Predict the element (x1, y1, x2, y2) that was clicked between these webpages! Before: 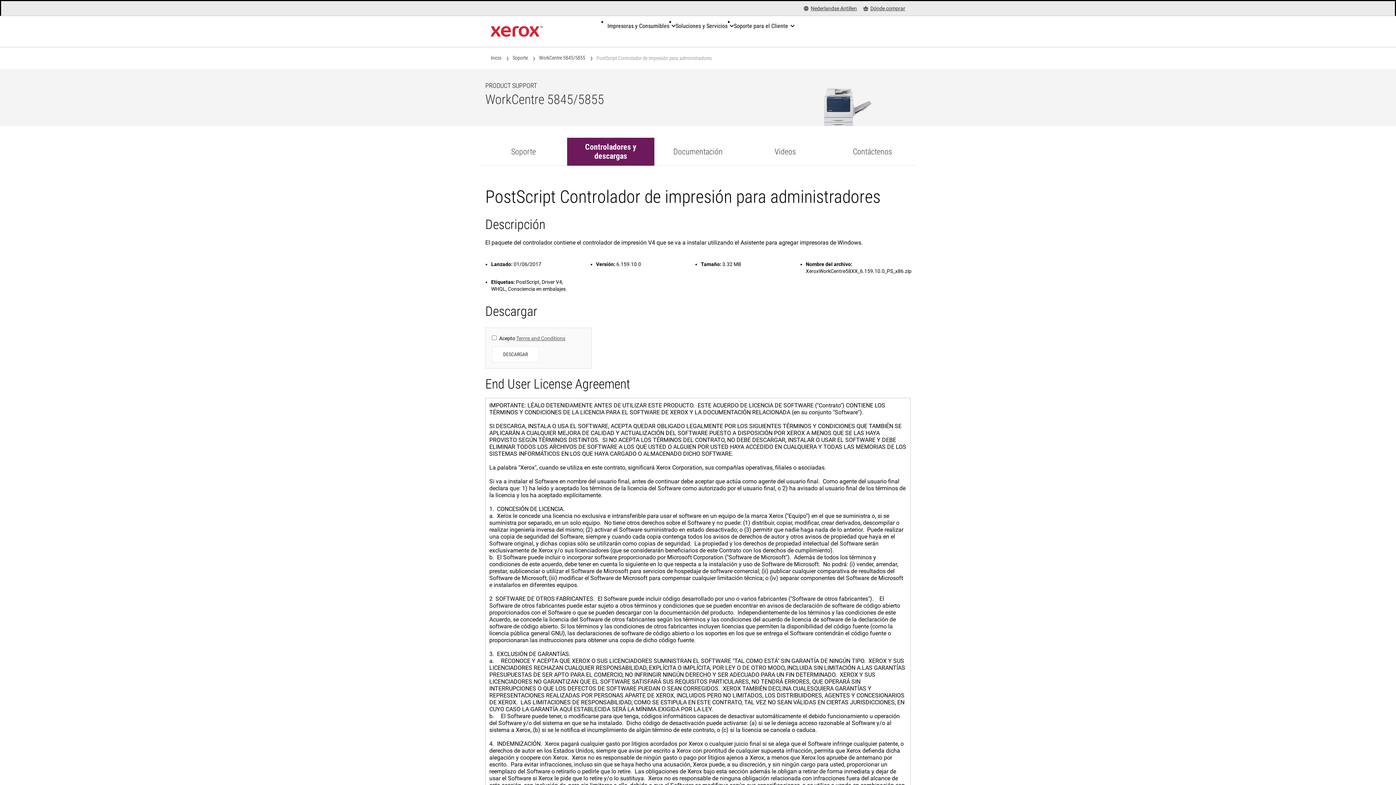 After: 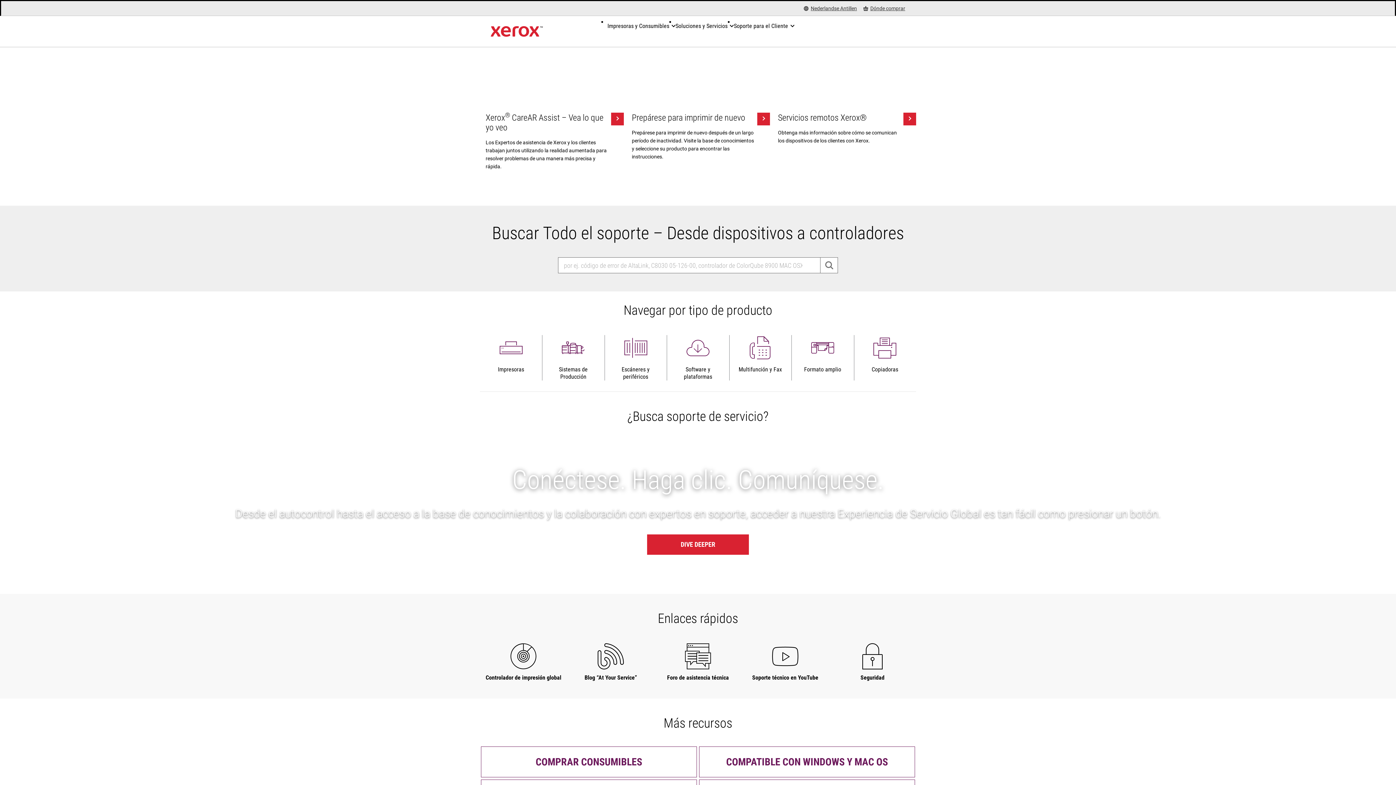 Action: bbox: (512, 54, 528, 61) label: Soporte